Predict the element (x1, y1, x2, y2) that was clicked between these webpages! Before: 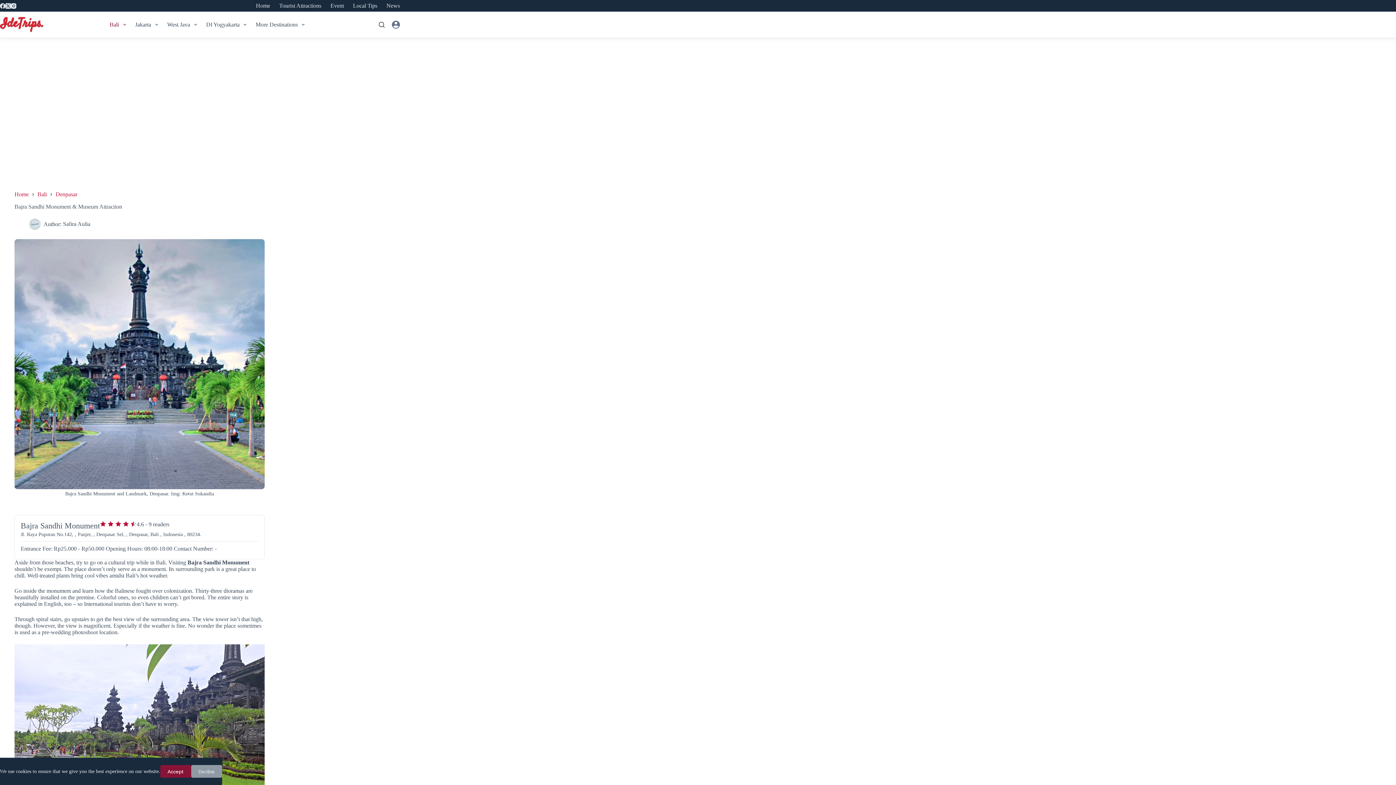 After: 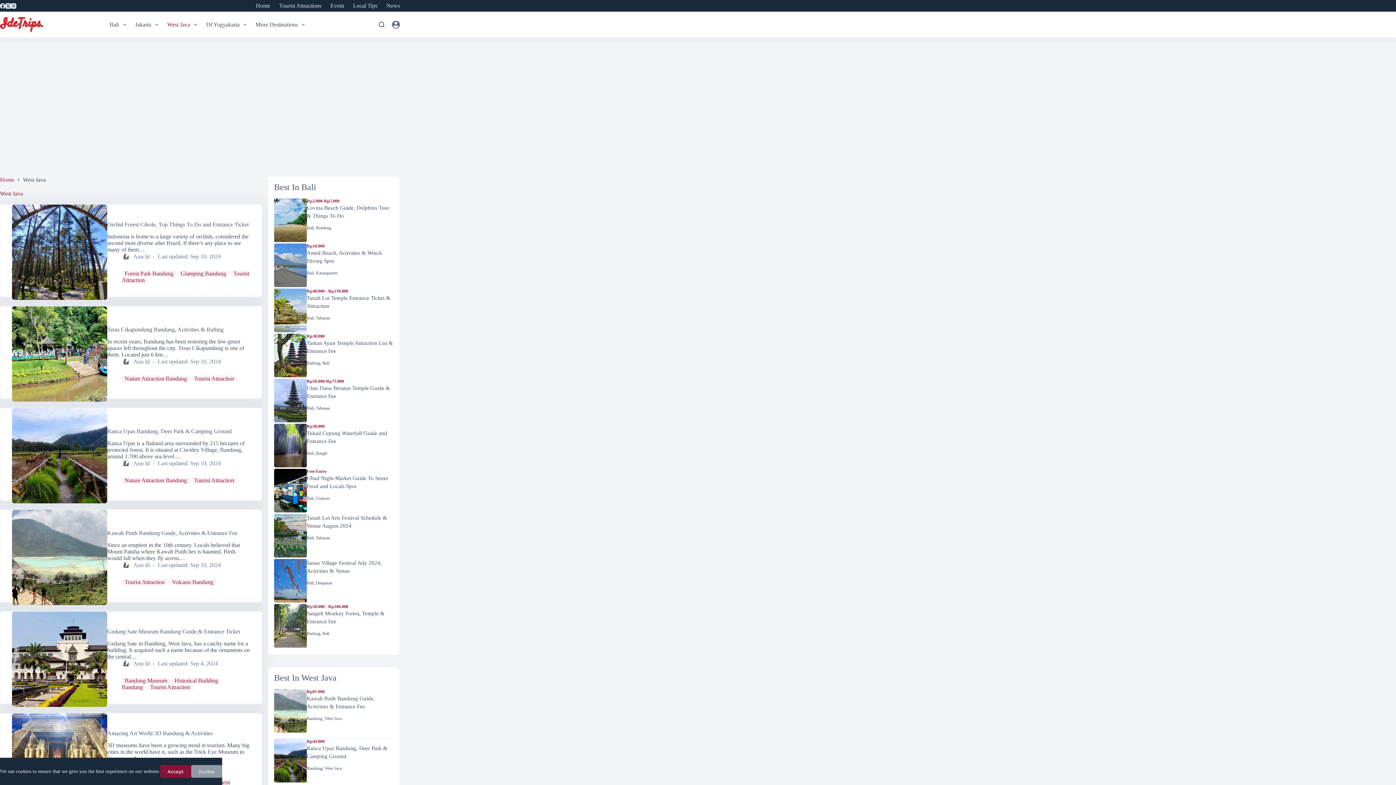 Action: label: West Java bbox: (162, 11, 201, 37)